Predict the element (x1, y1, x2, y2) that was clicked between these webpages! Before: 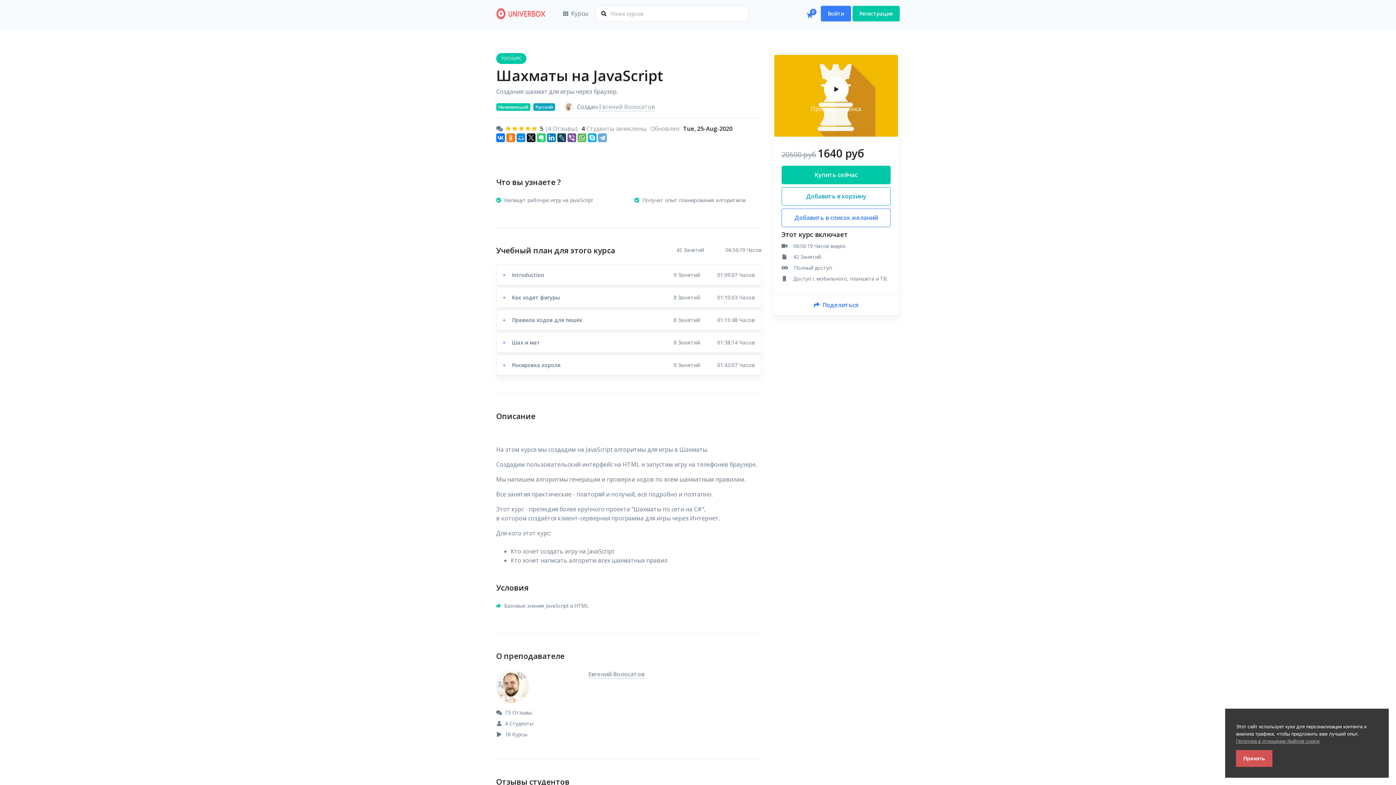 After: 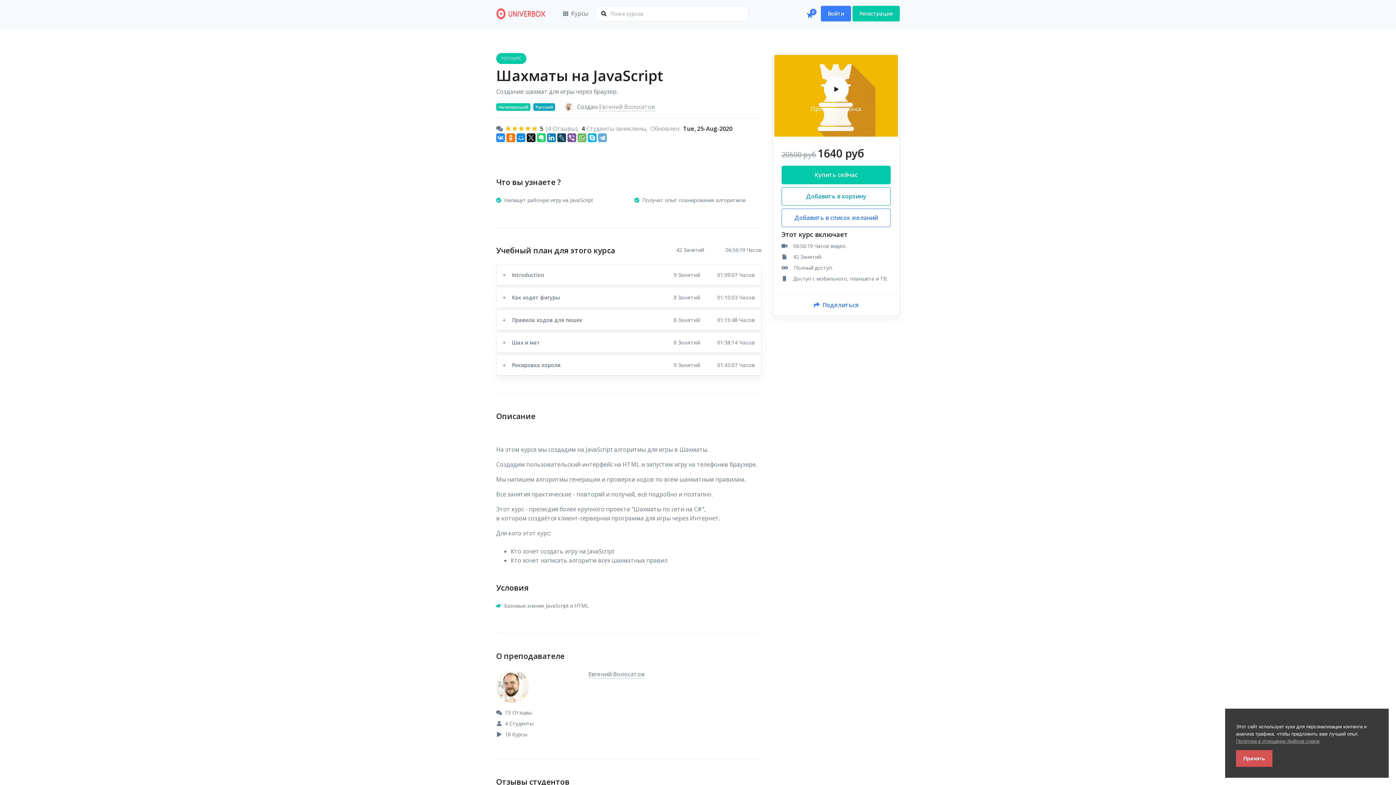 Action: bbox: (496, 133, 505, 142)